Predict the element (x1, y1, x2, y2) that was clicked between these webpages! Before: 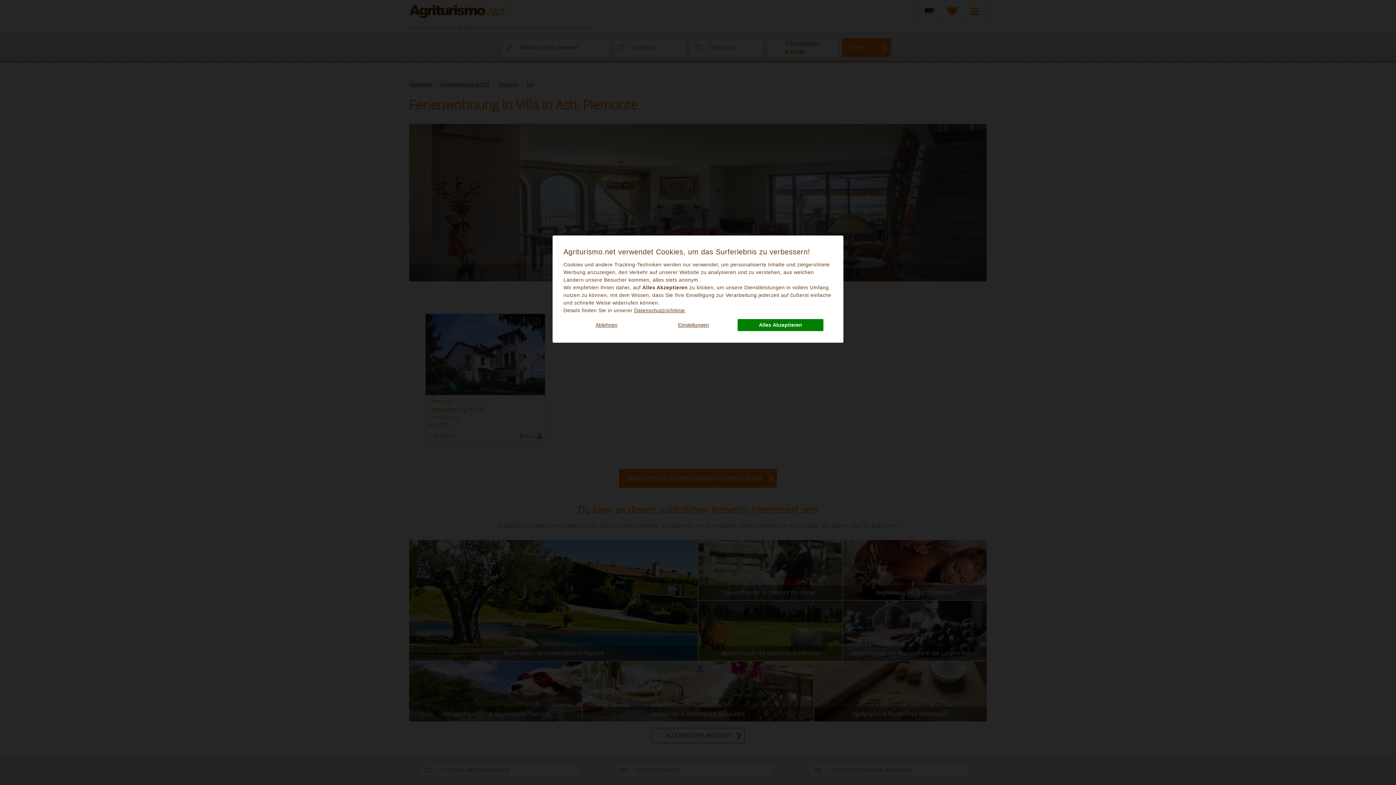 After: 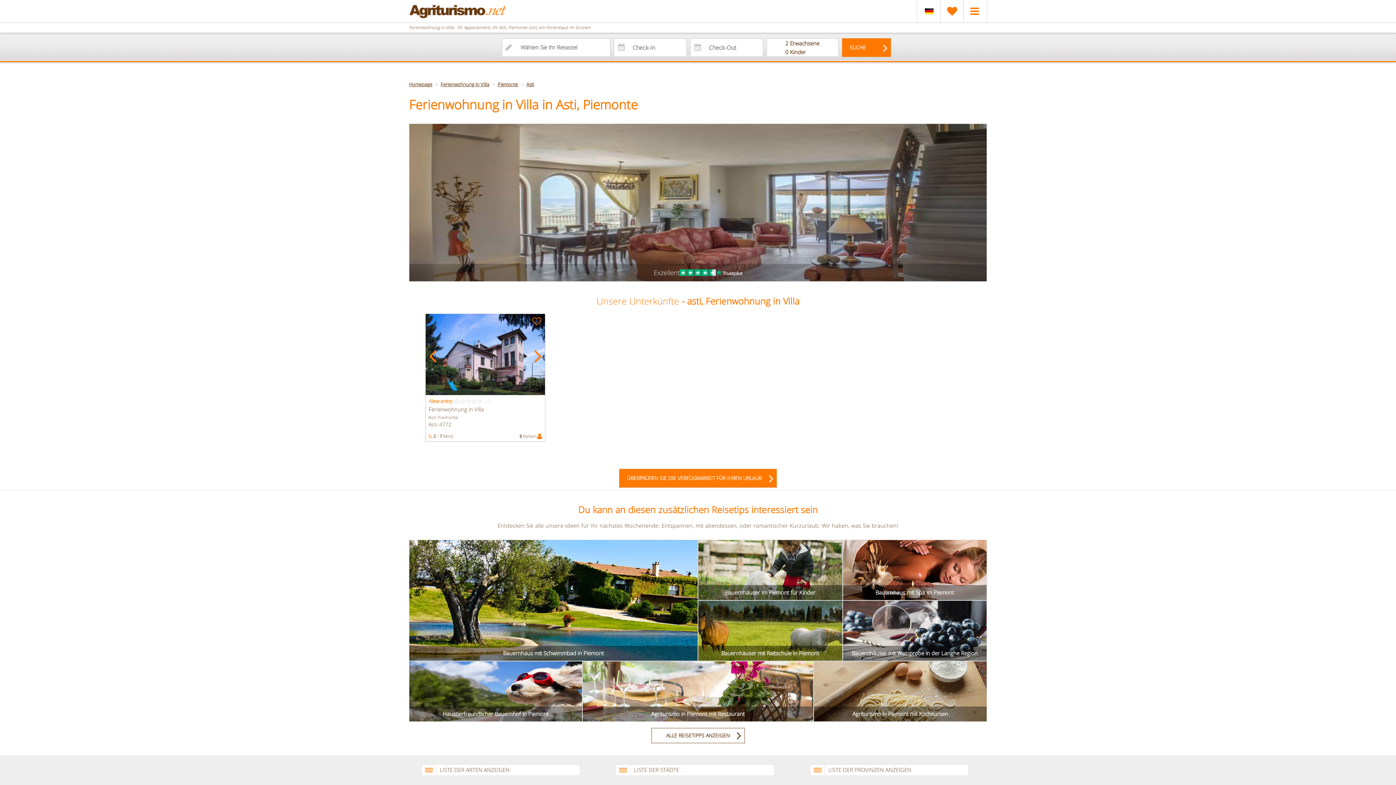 Action: label: Ablehnen bbox: (563, 319, 649, 331)